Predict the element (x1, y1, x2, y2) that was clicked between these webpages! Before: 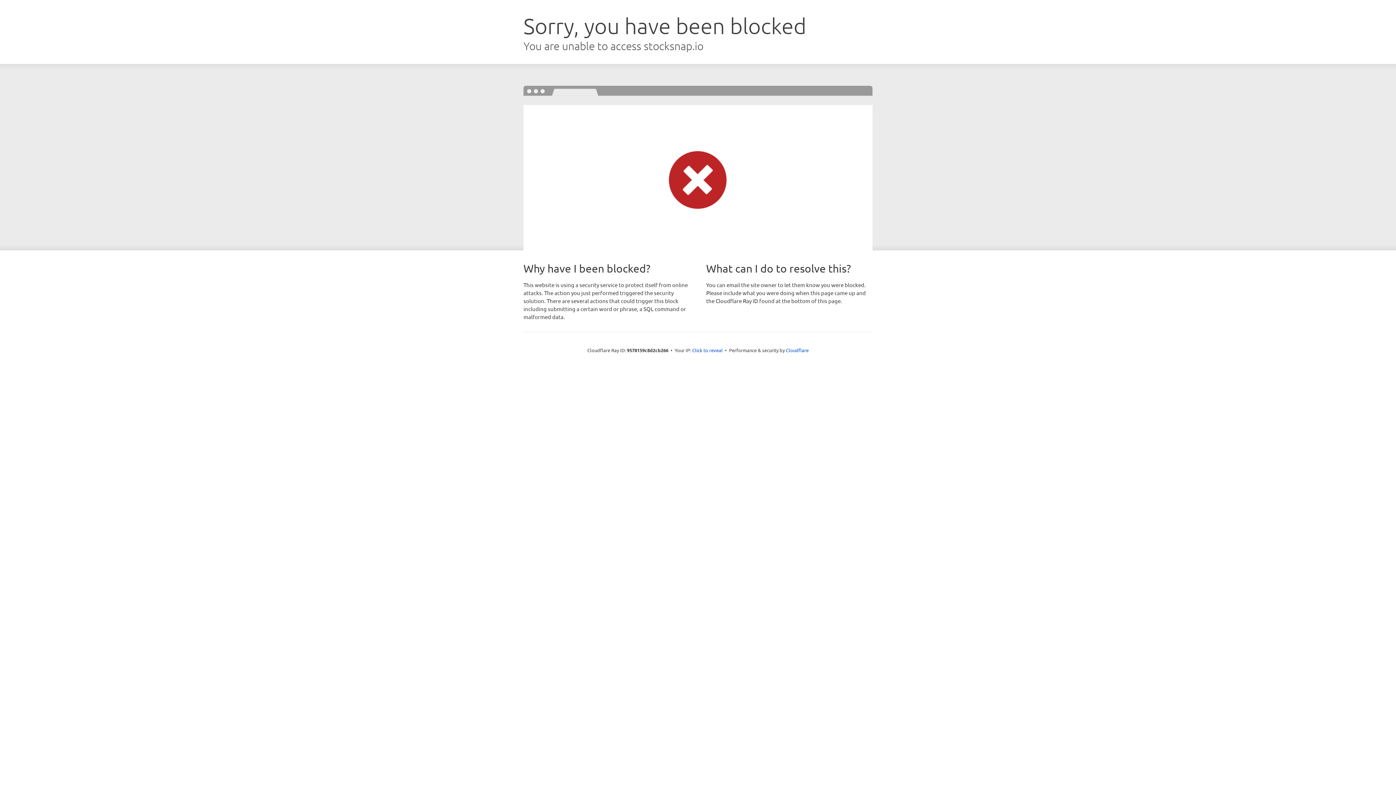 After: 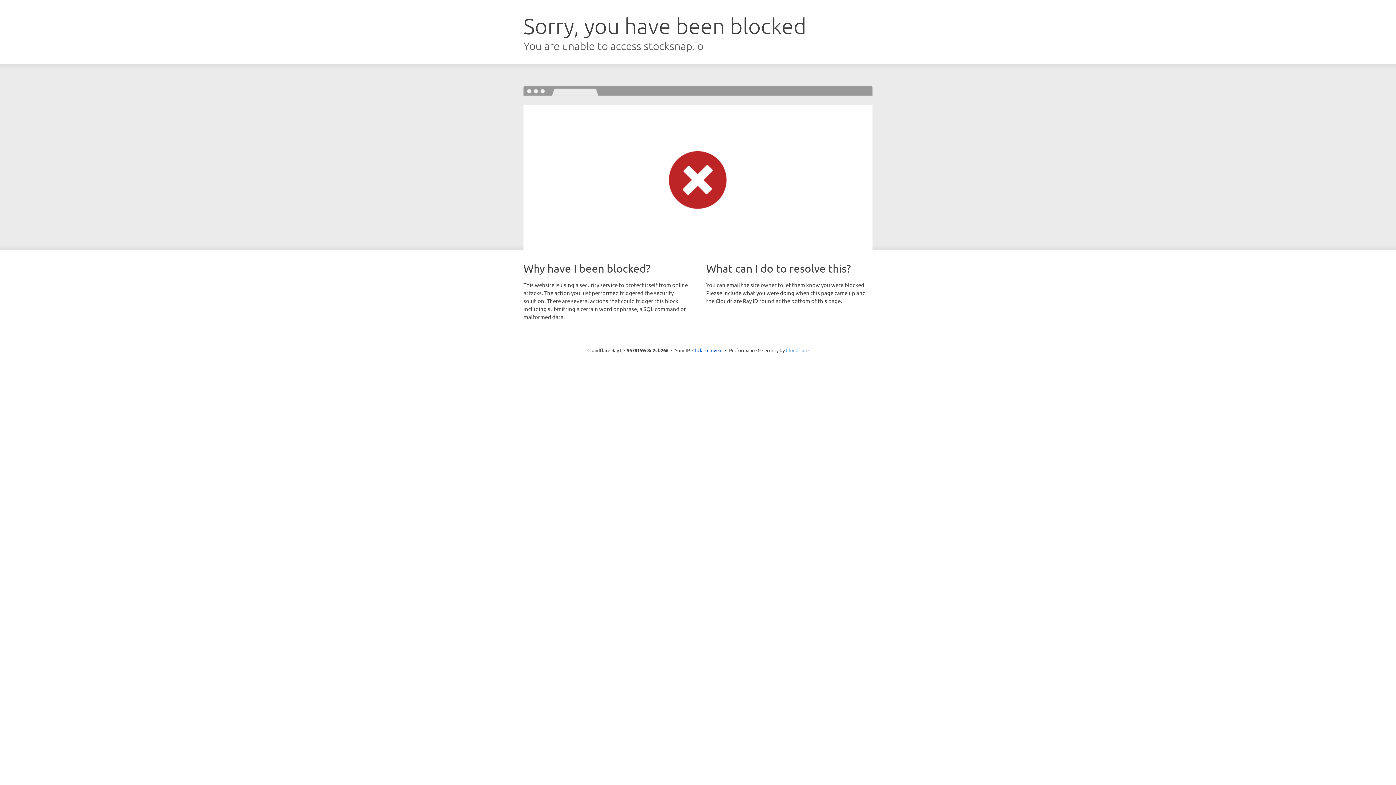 Action: bbox: (786, 347, 808, 353) label: Cloudflare